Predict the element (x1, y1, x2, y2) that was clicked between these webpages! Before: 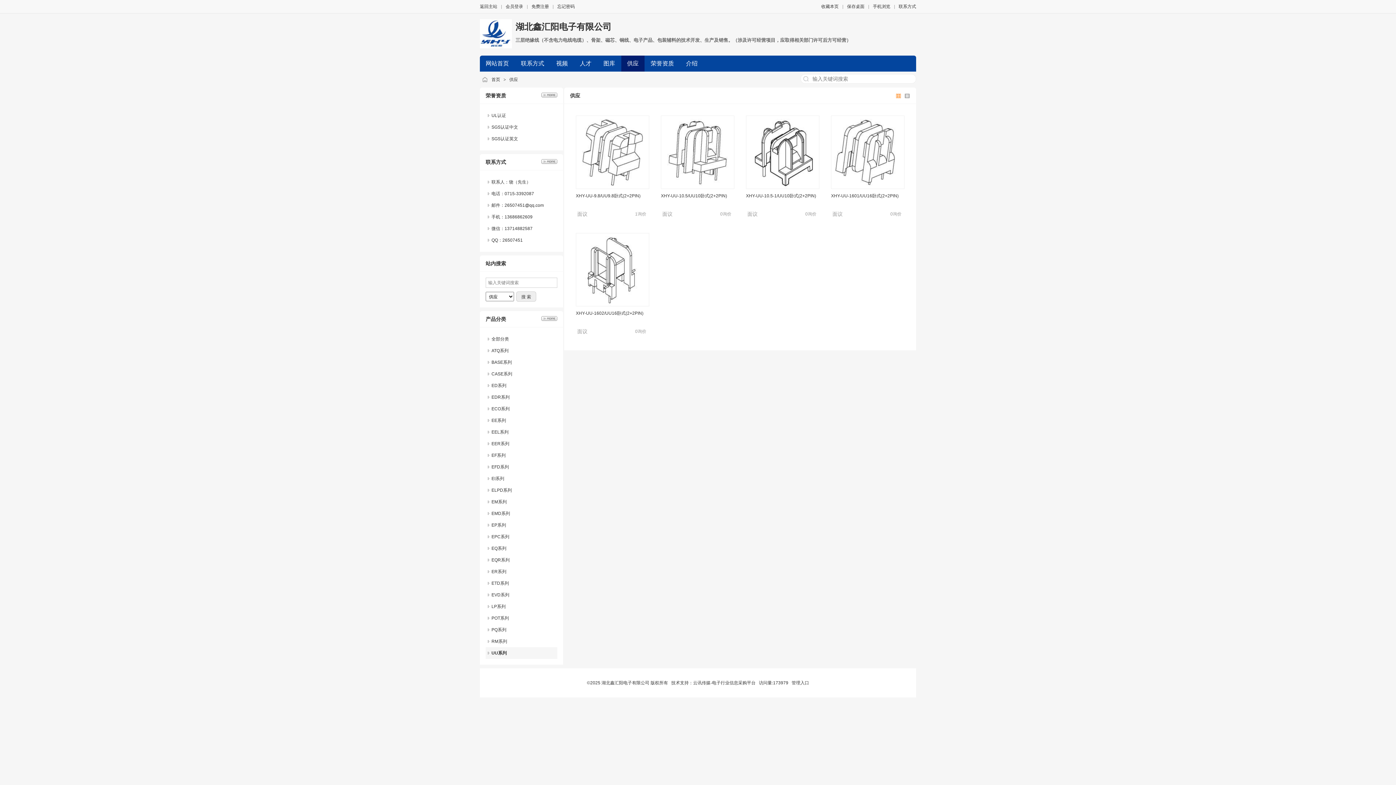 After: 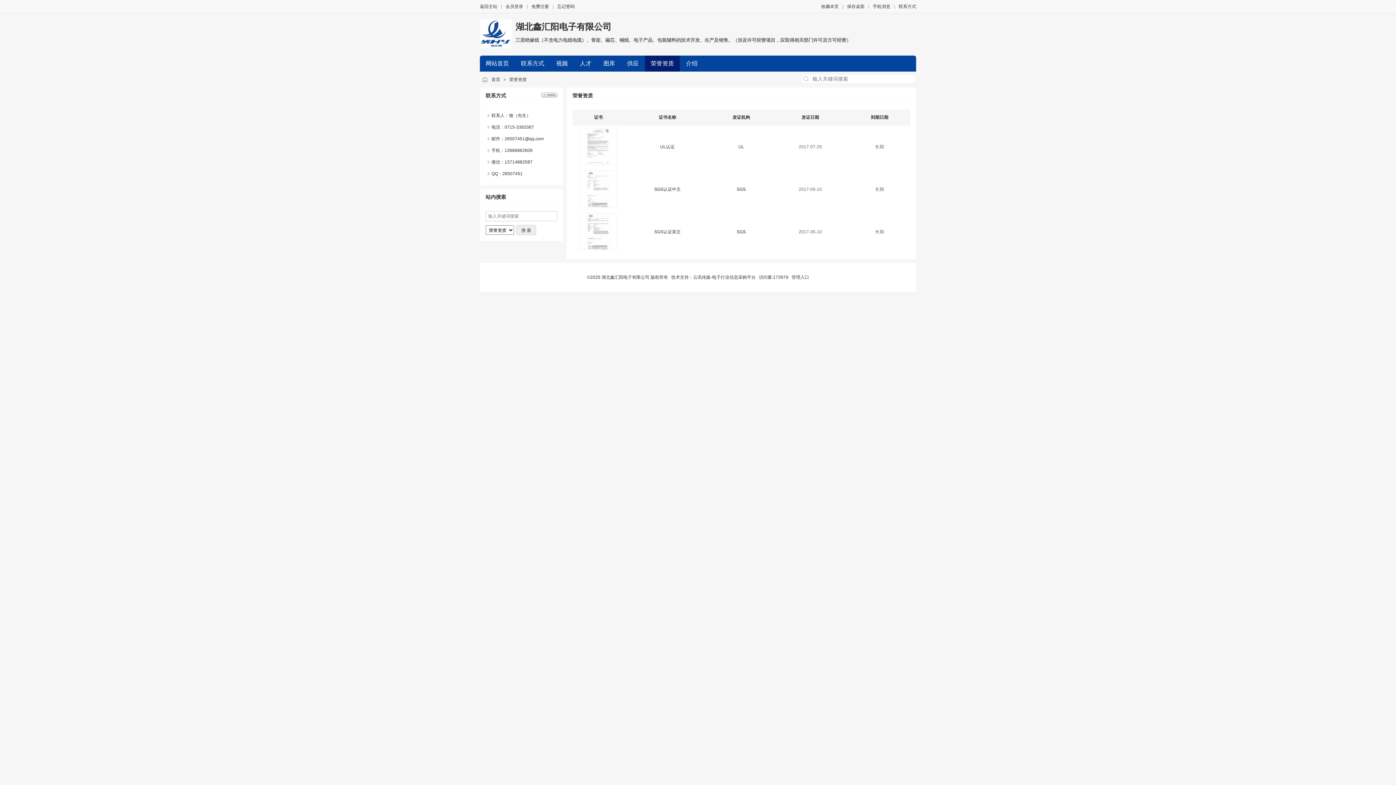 Action: bbox: (645, 55, 680, 71) label: 荣誉资质